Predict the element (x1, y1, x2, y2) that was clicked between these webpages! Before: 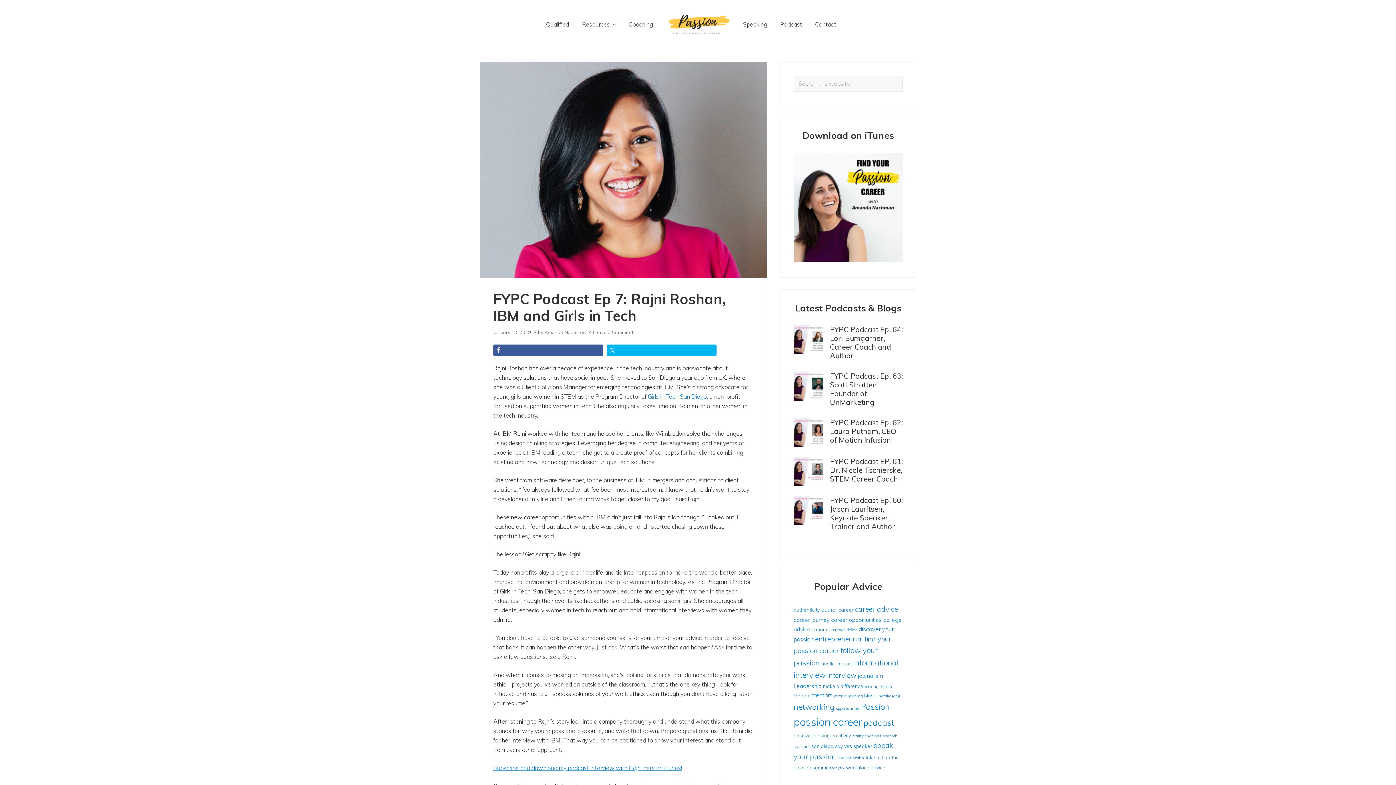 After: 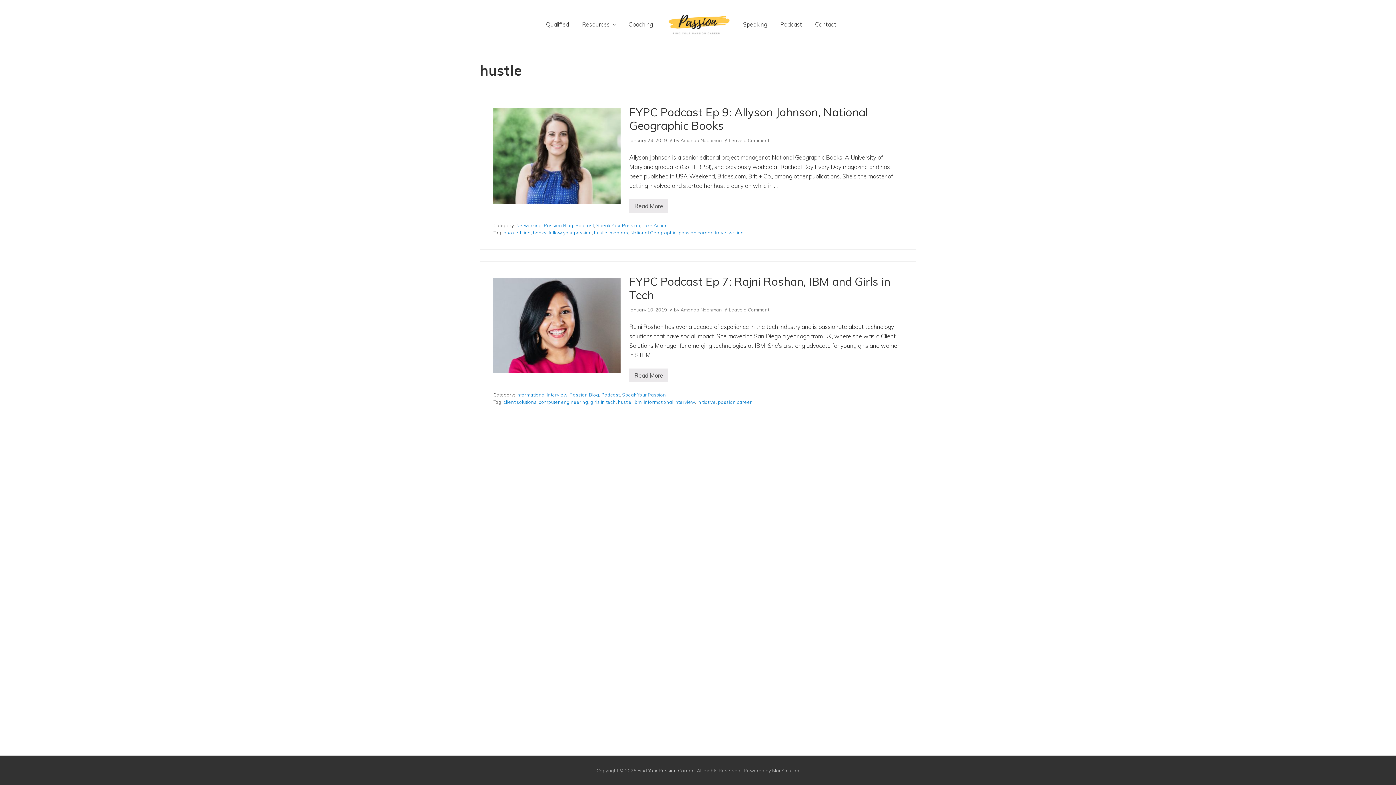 Action: label: hustle (2 items) bbox: (821, 661, 835, 666)